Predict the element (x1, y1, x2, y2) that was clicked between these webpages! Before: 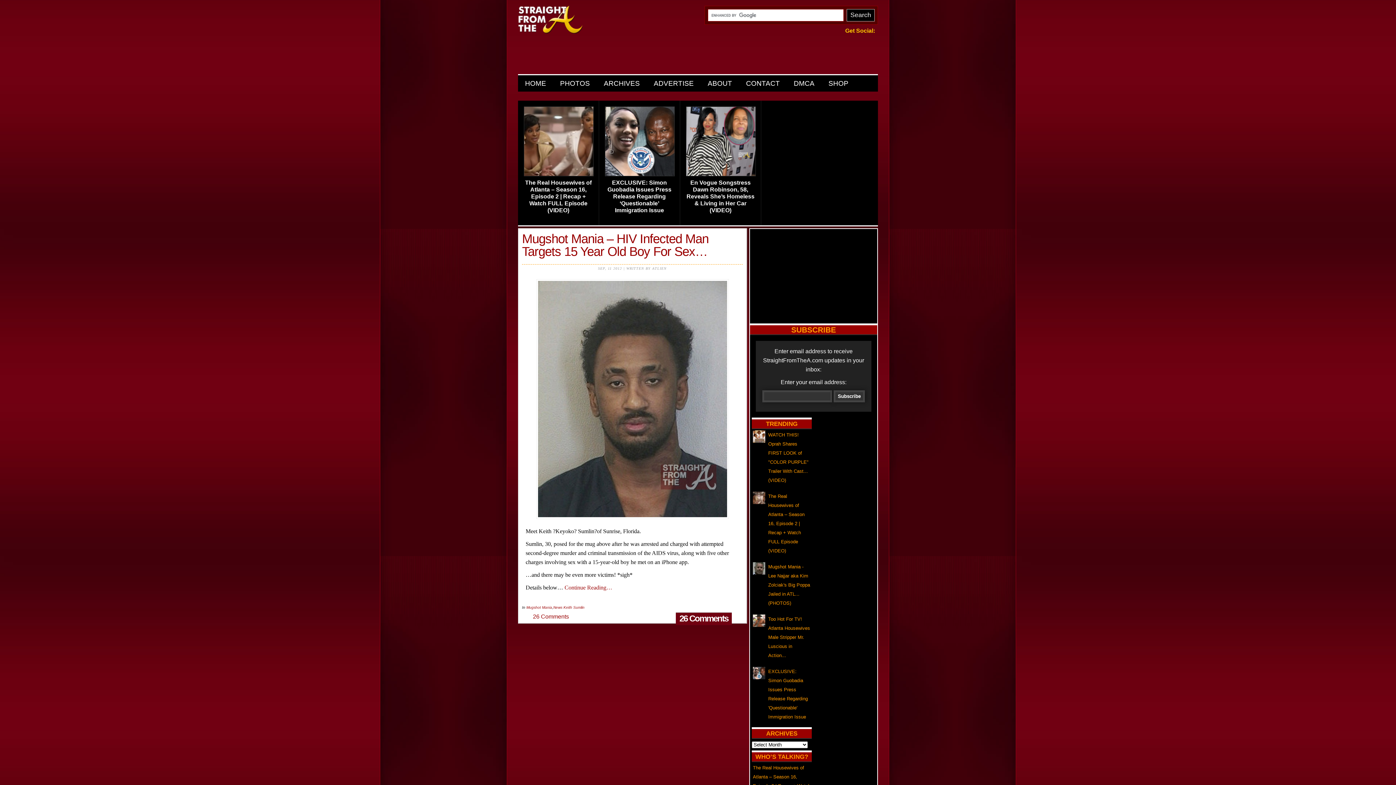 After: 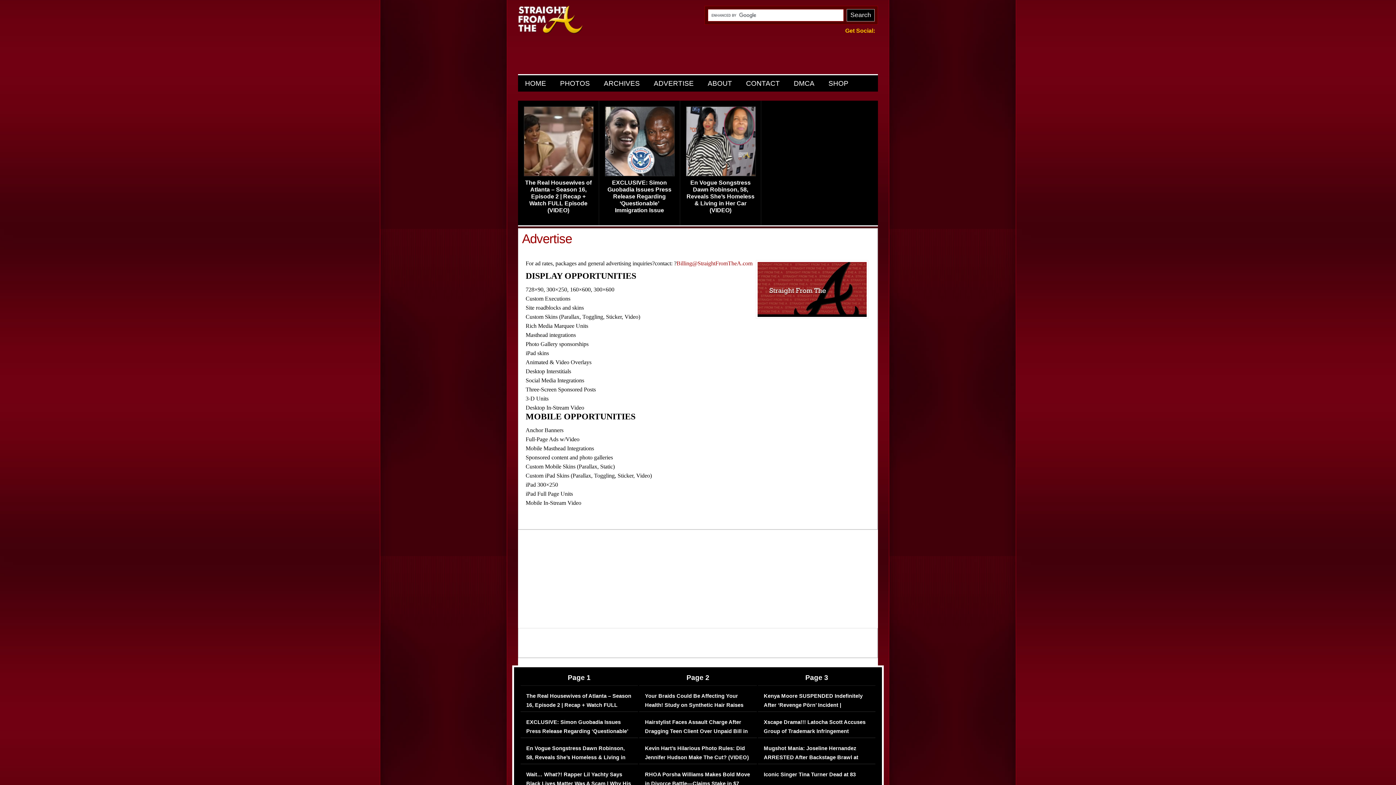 Action: bbox: (646, 76, 700, 90) label: ADVERTISE